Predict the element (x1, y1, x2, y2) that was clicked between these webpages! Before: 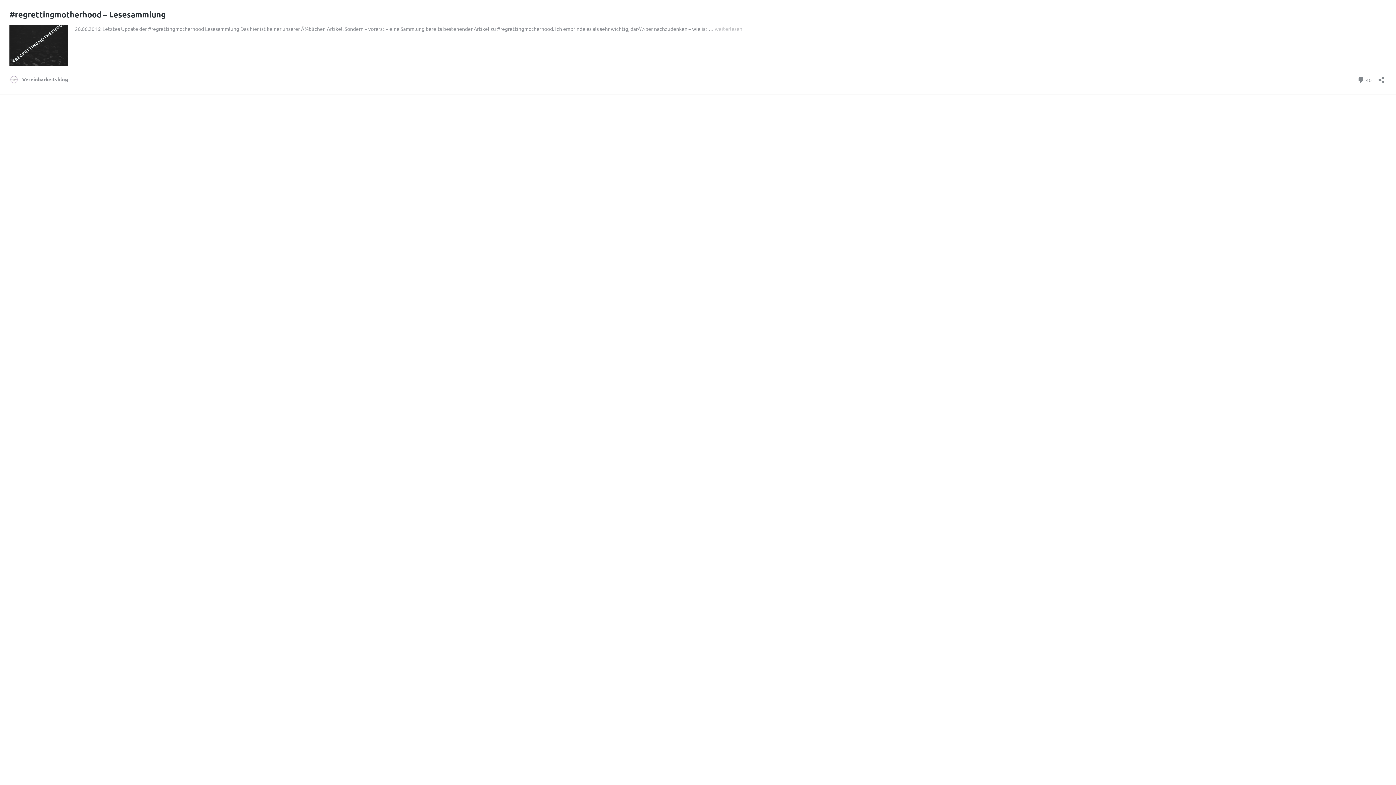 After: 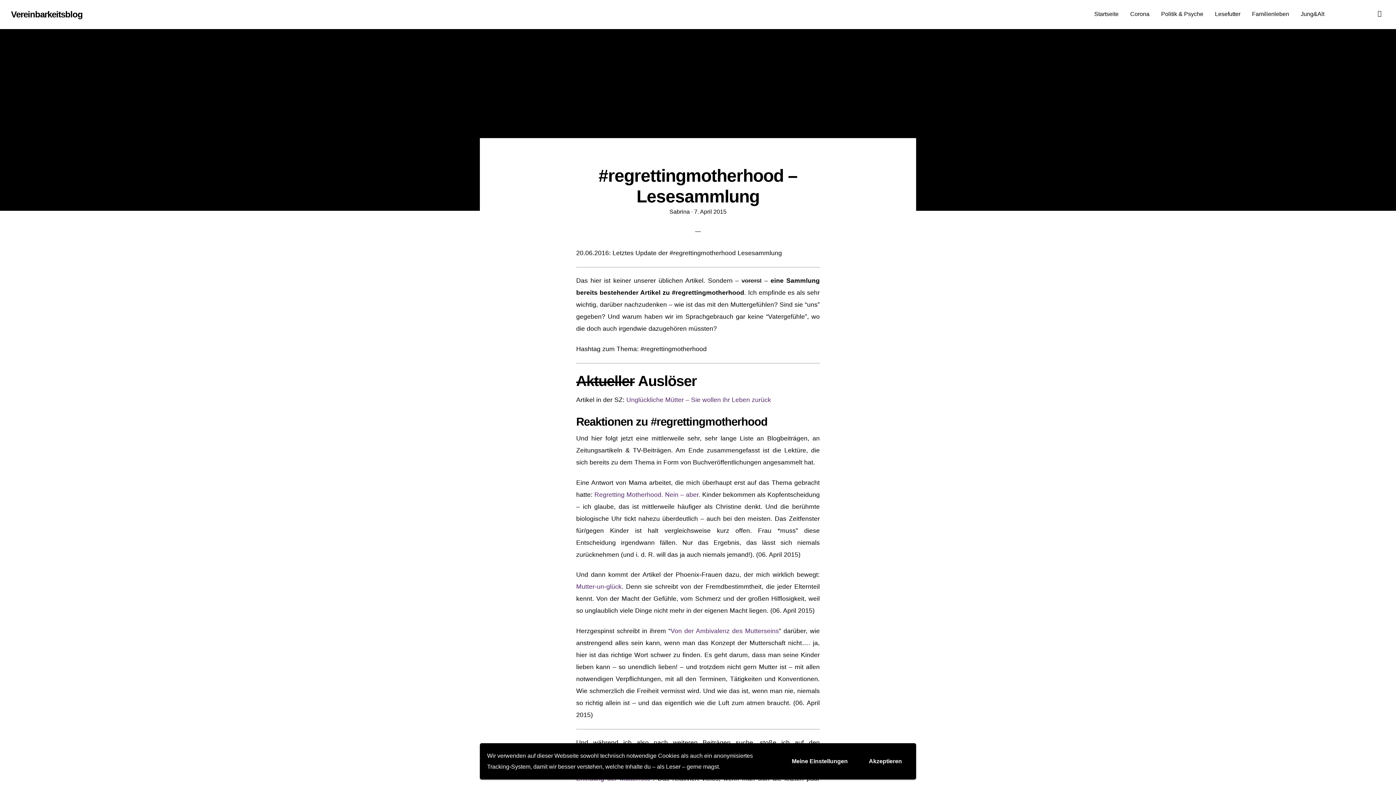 Action: bbox: (9, 9, 165, 19) label: #regrettingmotherhood – Lesesammlung